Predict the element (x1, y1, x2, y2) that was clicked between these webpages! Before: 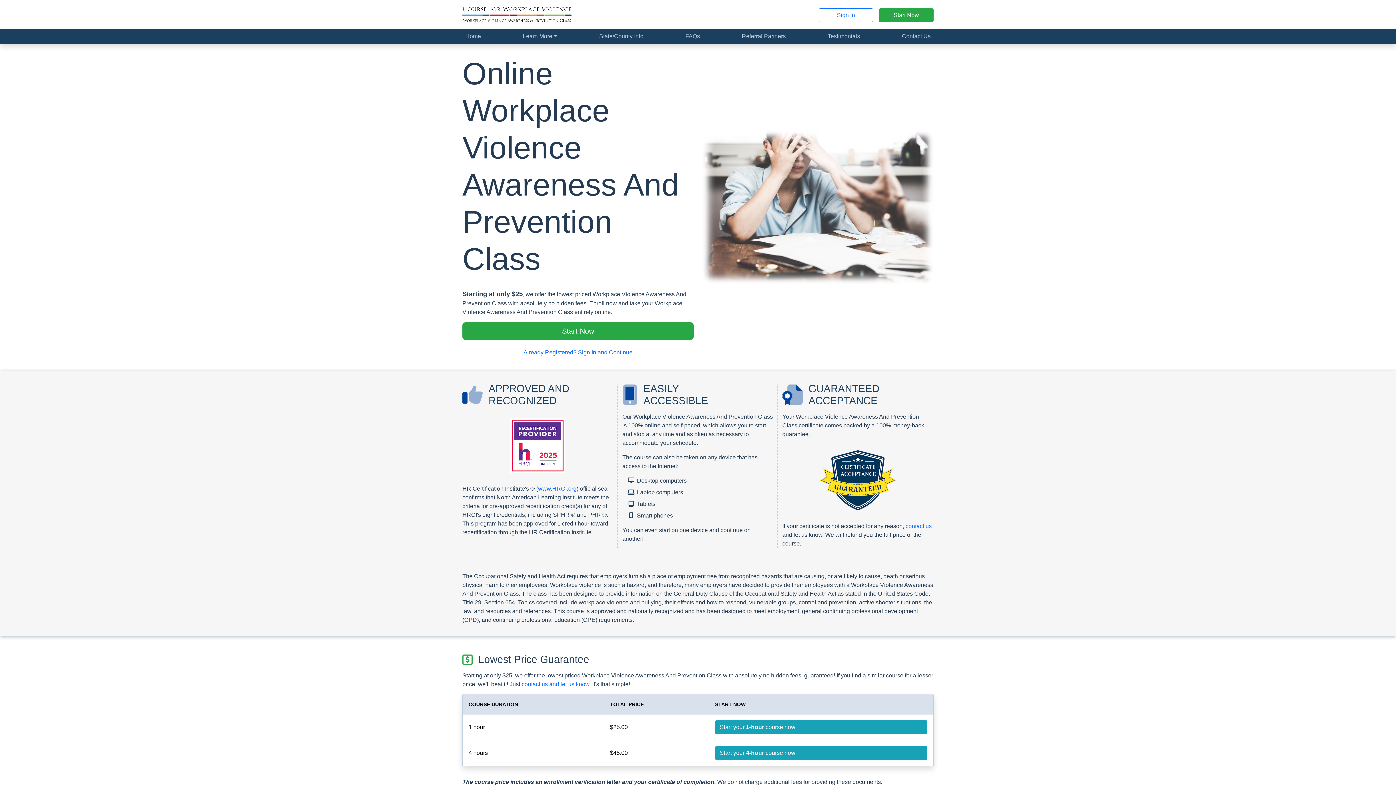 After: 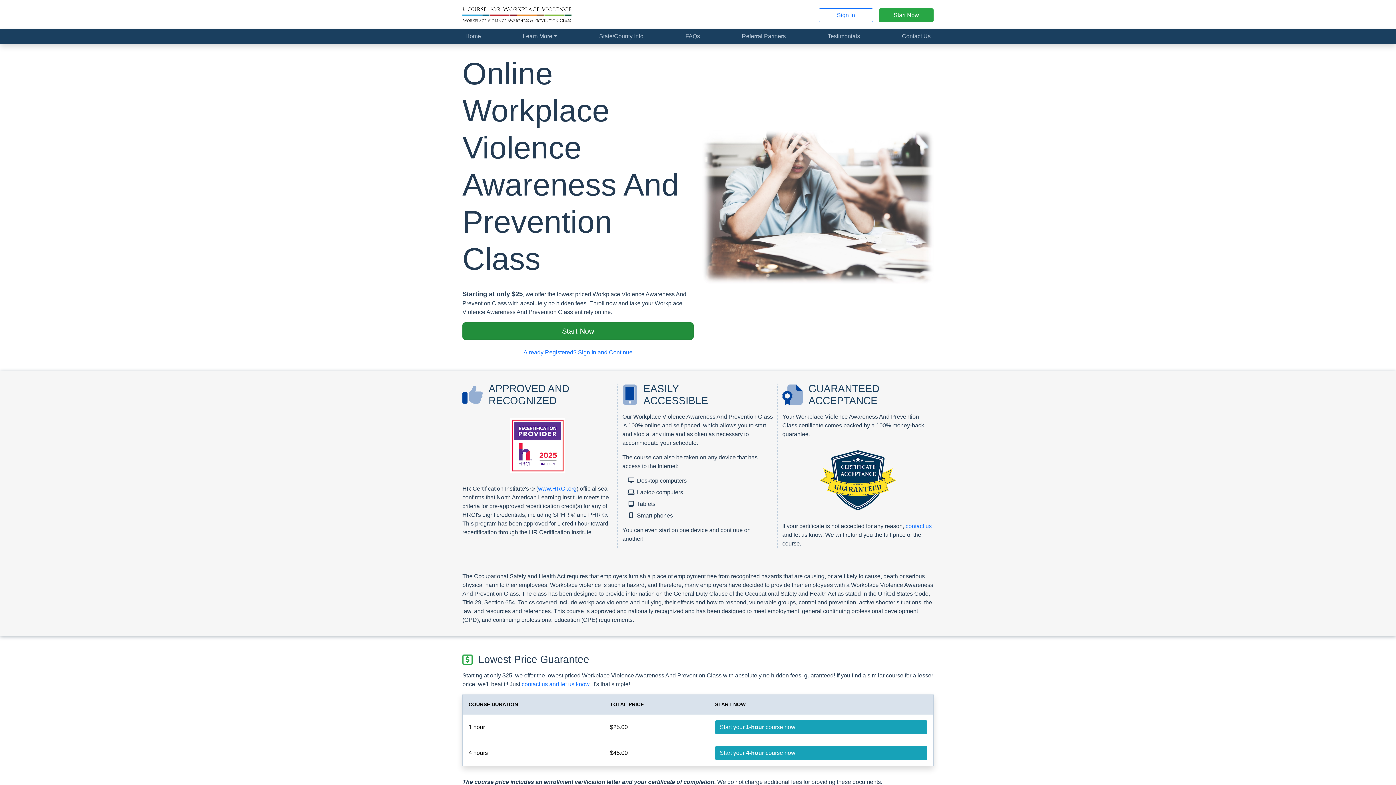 Action: label: Start Now bbox: (462, 322, 693, 340)